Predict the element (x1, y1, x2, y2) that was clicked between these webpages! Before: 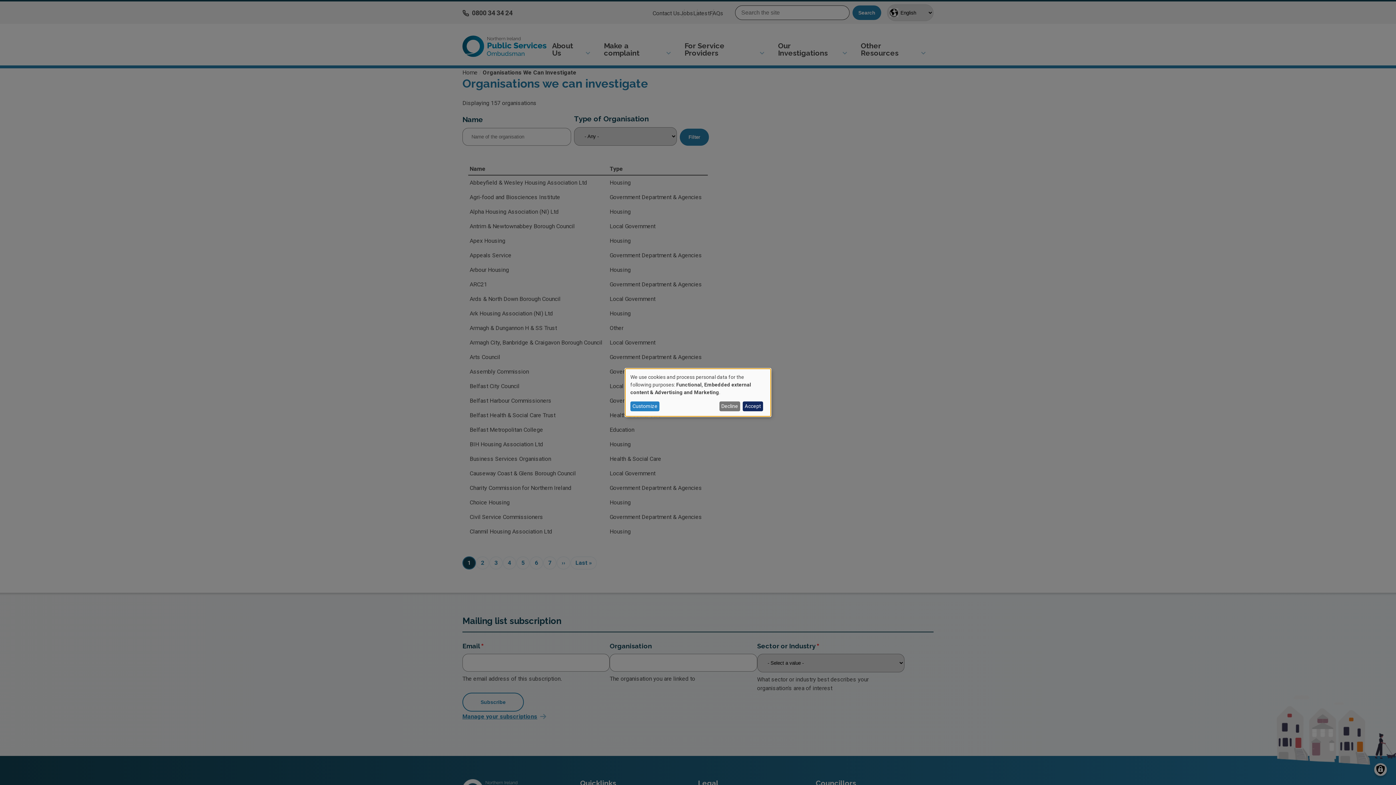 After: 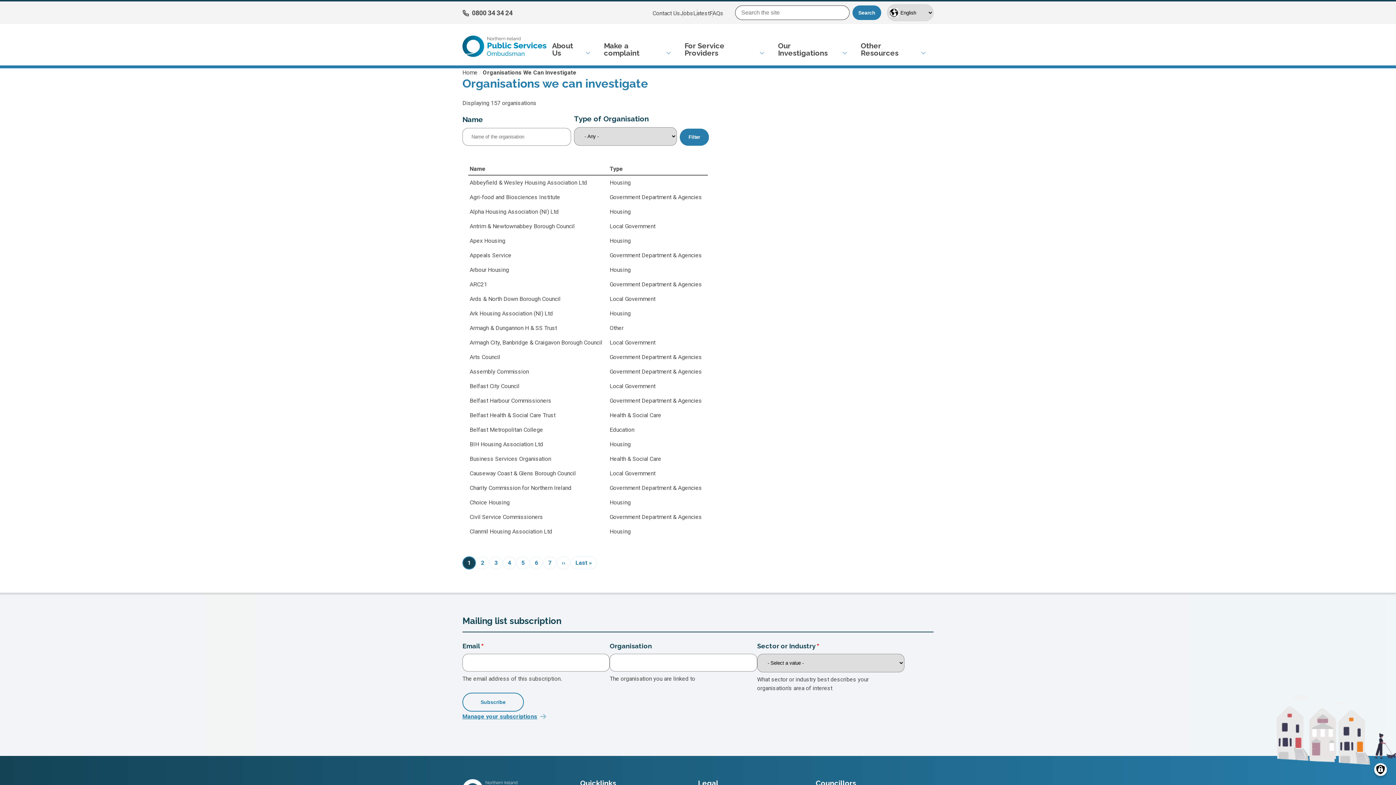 Action: bbox: (742, 401, 763, 411) label: Accept